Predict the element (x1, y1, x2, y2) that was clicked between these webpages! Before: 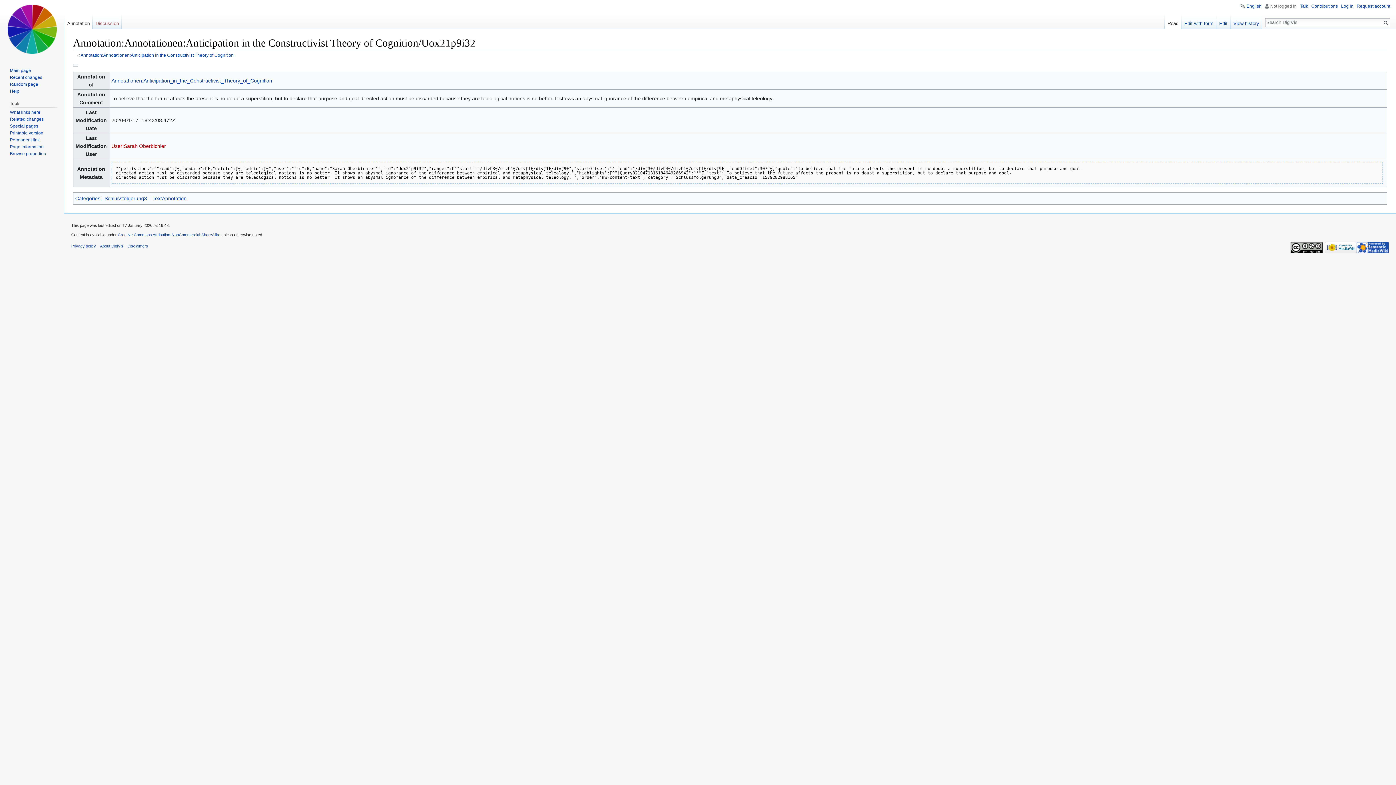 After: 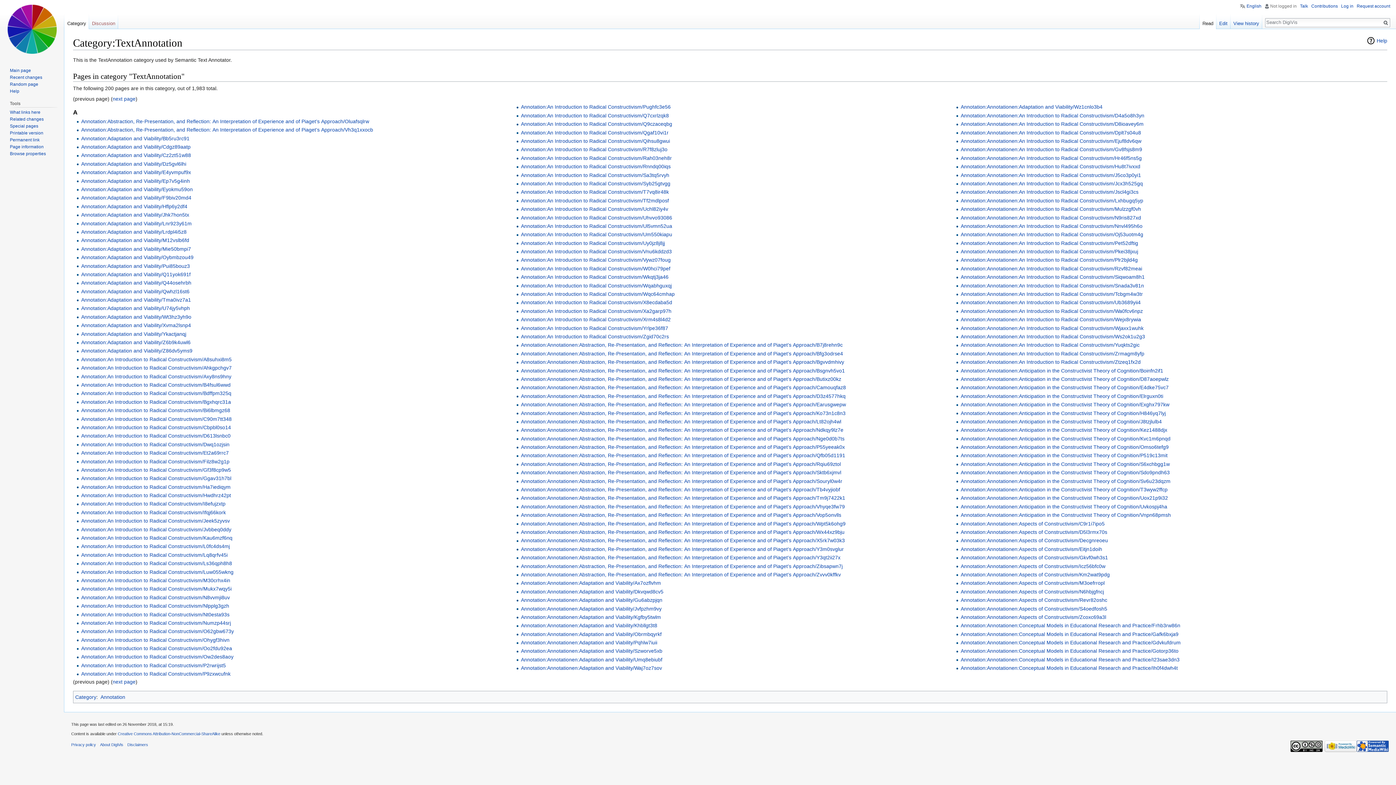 Action: label: TextAnnotation bbox: (152, 195, 186, 201)